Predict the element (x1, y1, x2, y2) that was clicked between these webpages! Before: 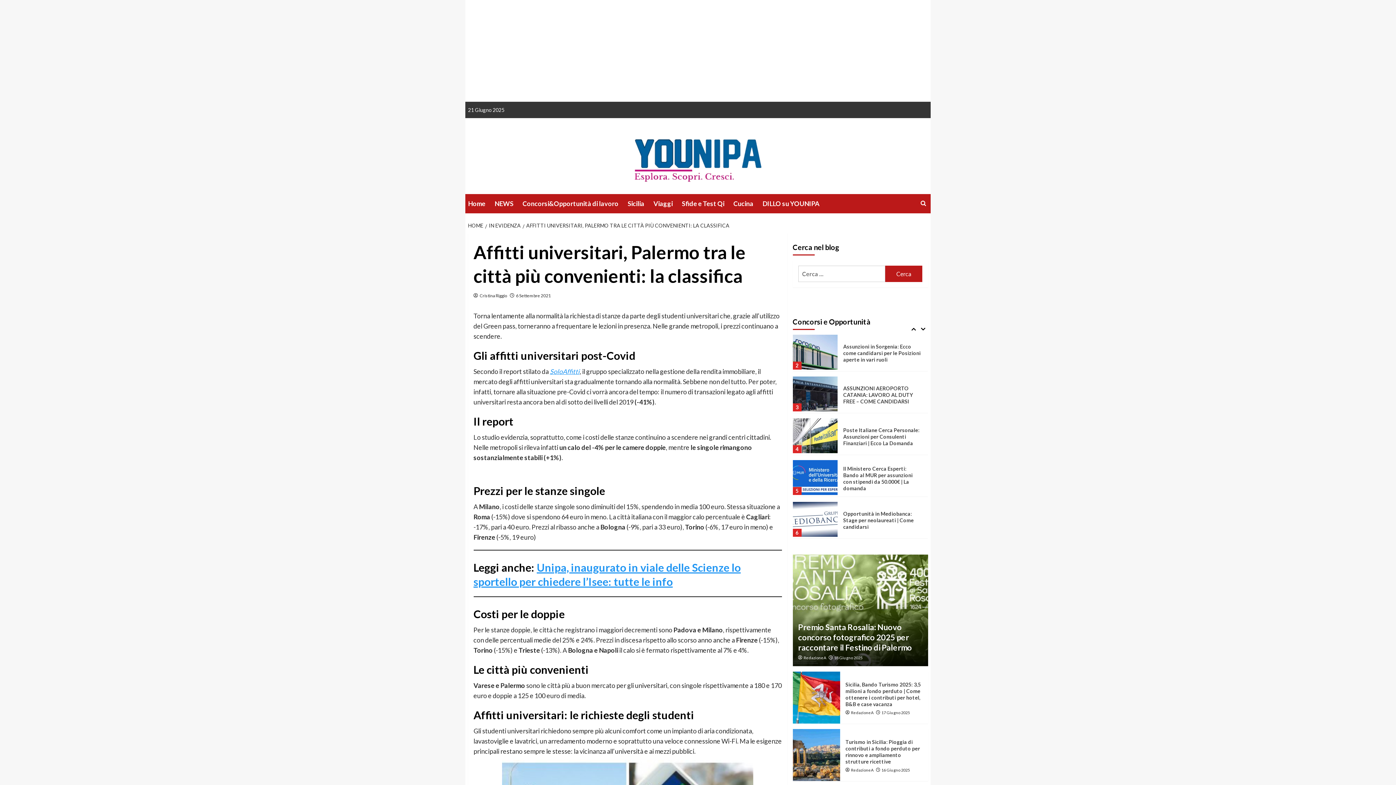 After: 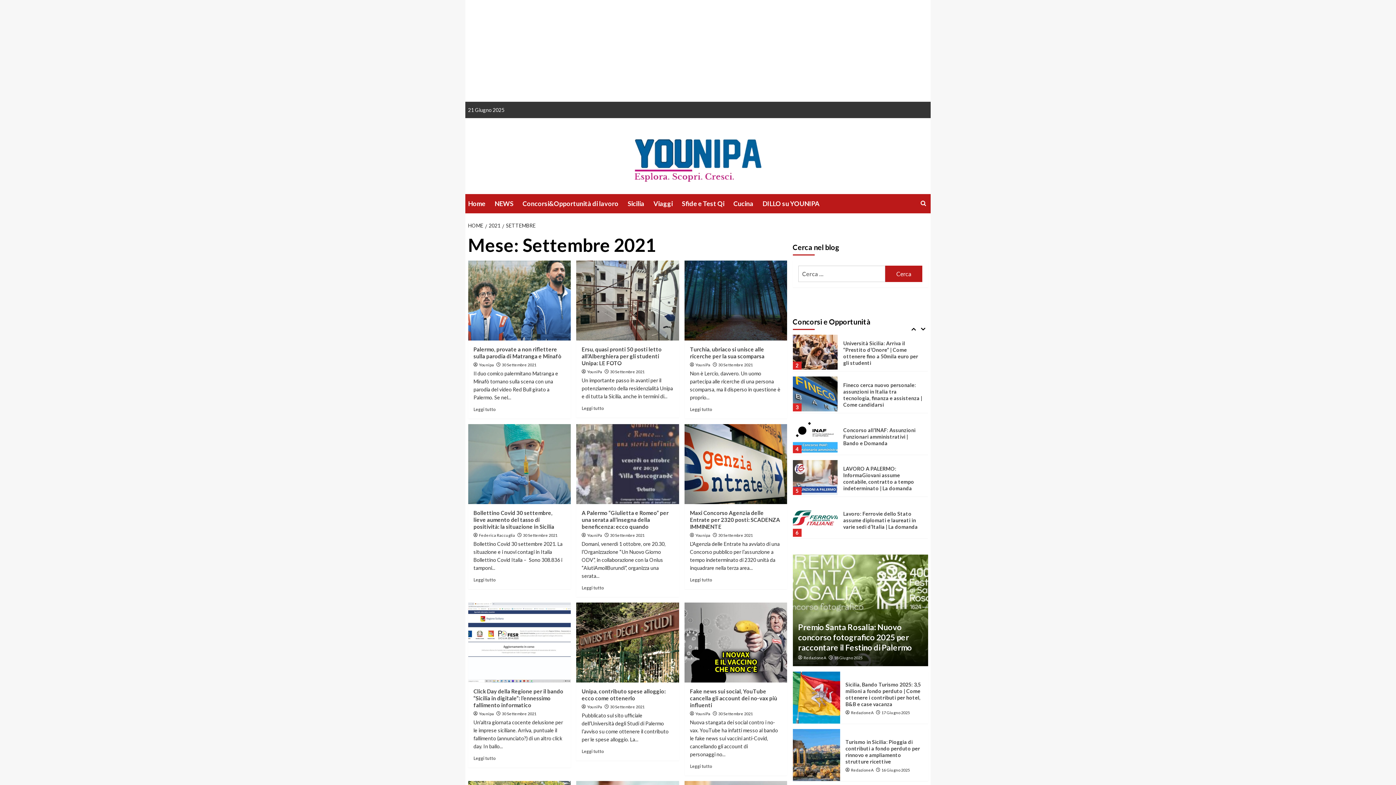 Action: label: 6 Settembre 2021 bbox: (516, 293, 551, 298)